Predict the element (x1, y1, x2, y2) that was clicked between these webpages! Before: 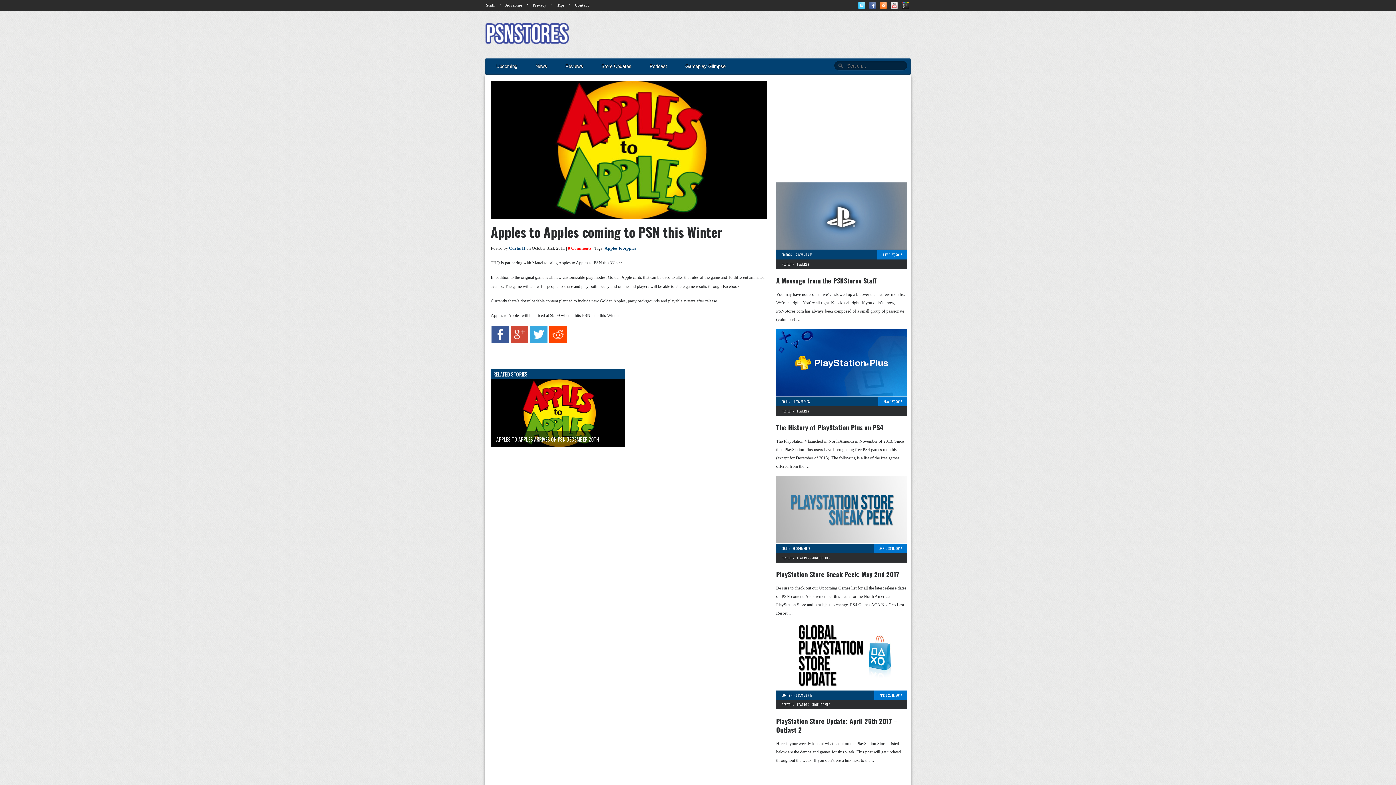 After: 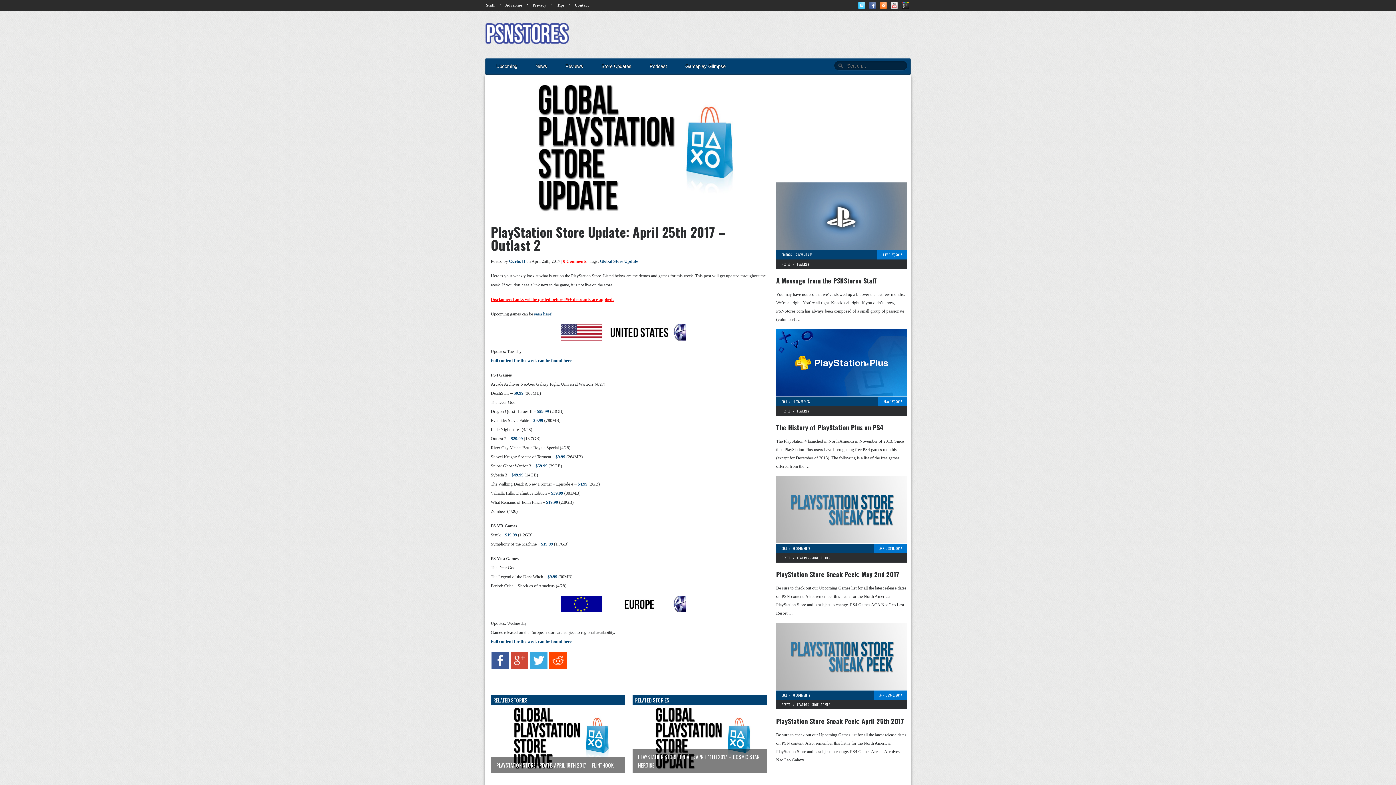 Action: label: PlayStation Store Update: April 25th 2017 – Outlast 2 bbox: (776, 716, 898, 734)